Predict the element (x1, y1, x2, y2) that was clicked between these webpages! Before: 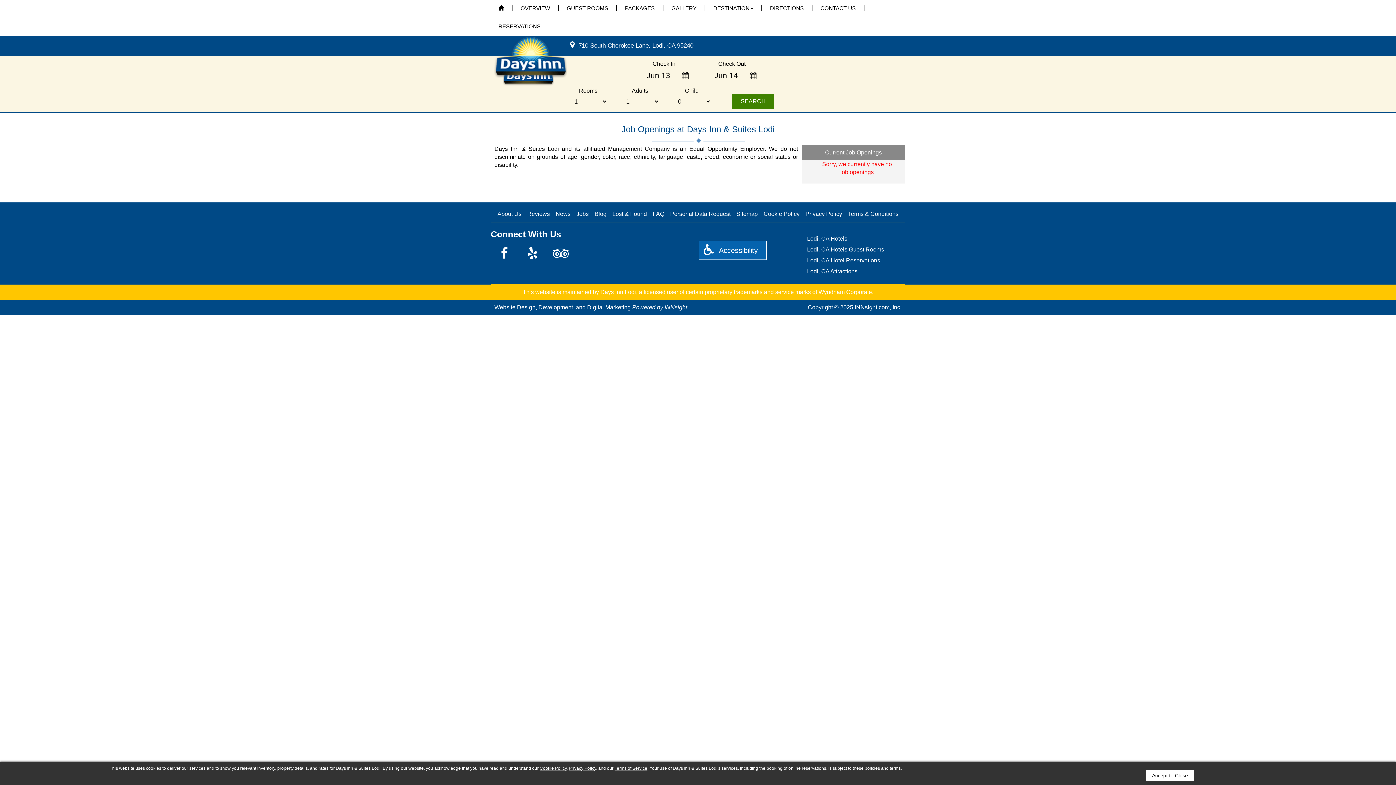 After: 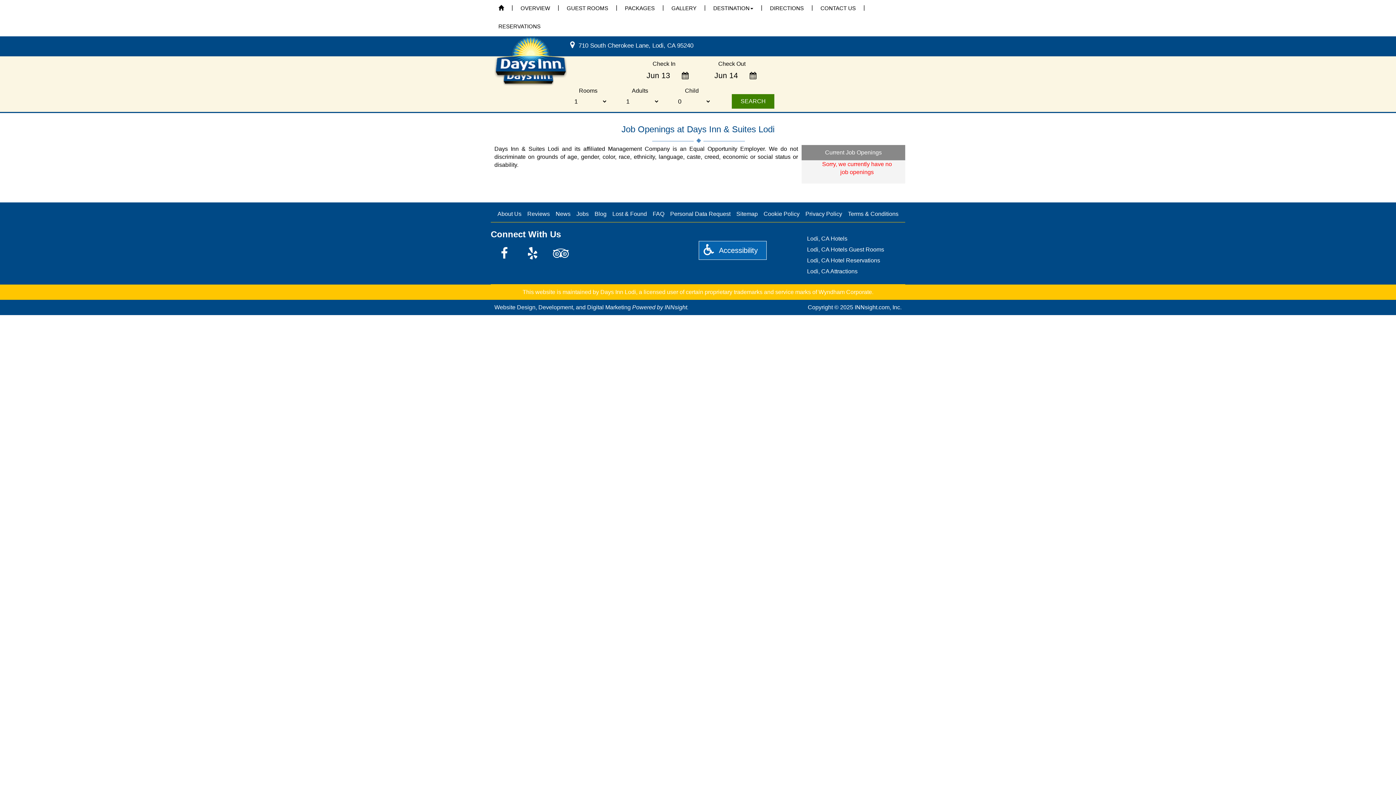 Action: label: Accept to Close bbox: (1146, 770, 1194, 781)